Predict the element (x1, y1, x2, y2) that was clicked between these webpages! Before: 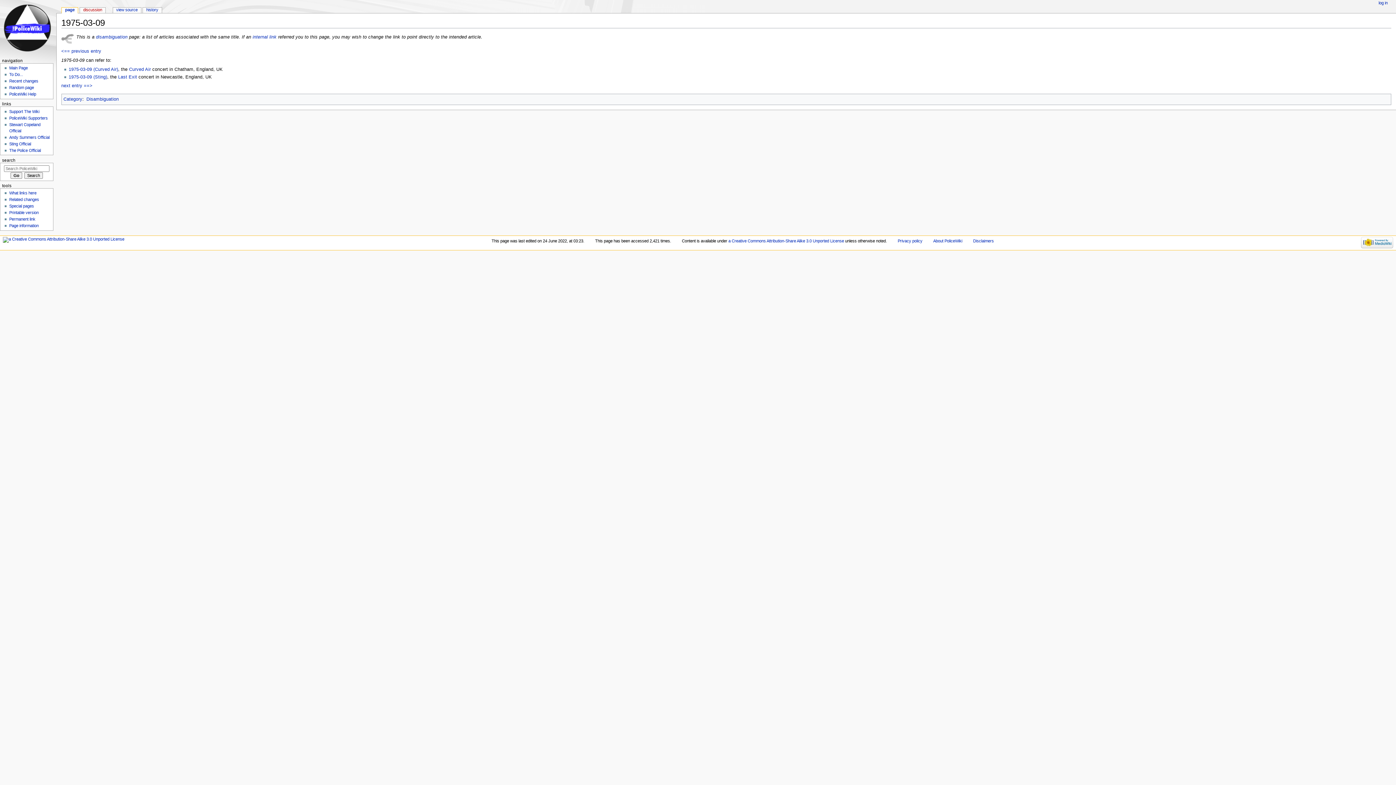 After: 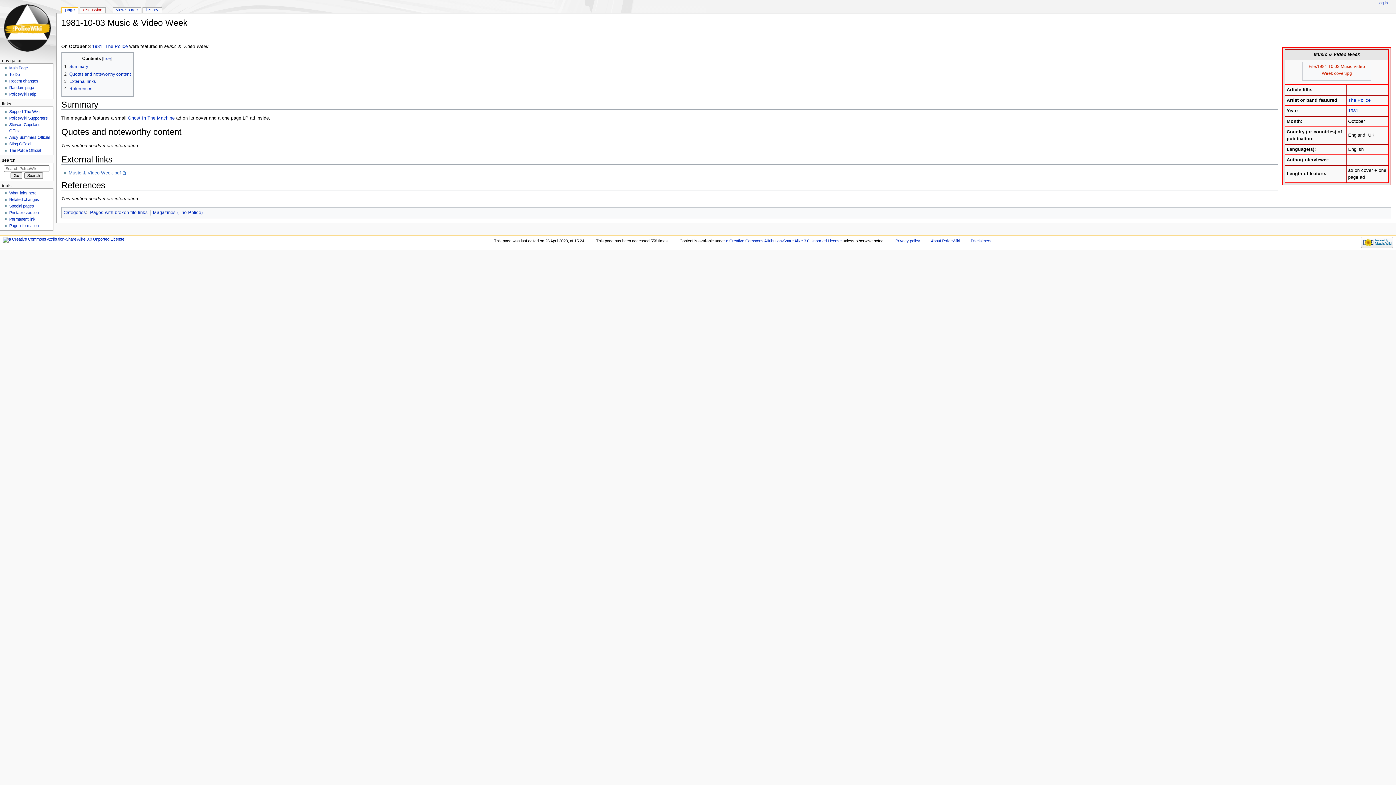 Action: bbox: (9, 85, 33, 89) label: Random page